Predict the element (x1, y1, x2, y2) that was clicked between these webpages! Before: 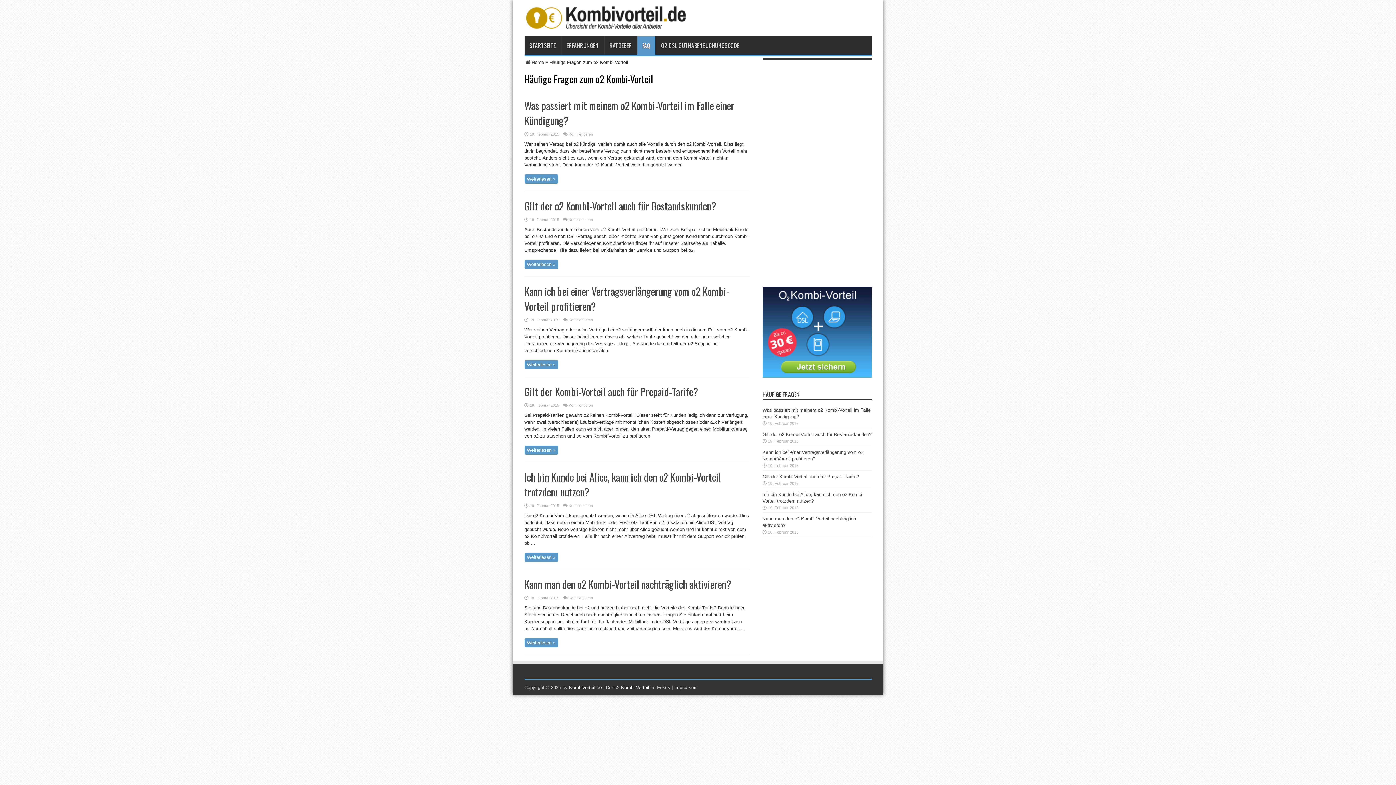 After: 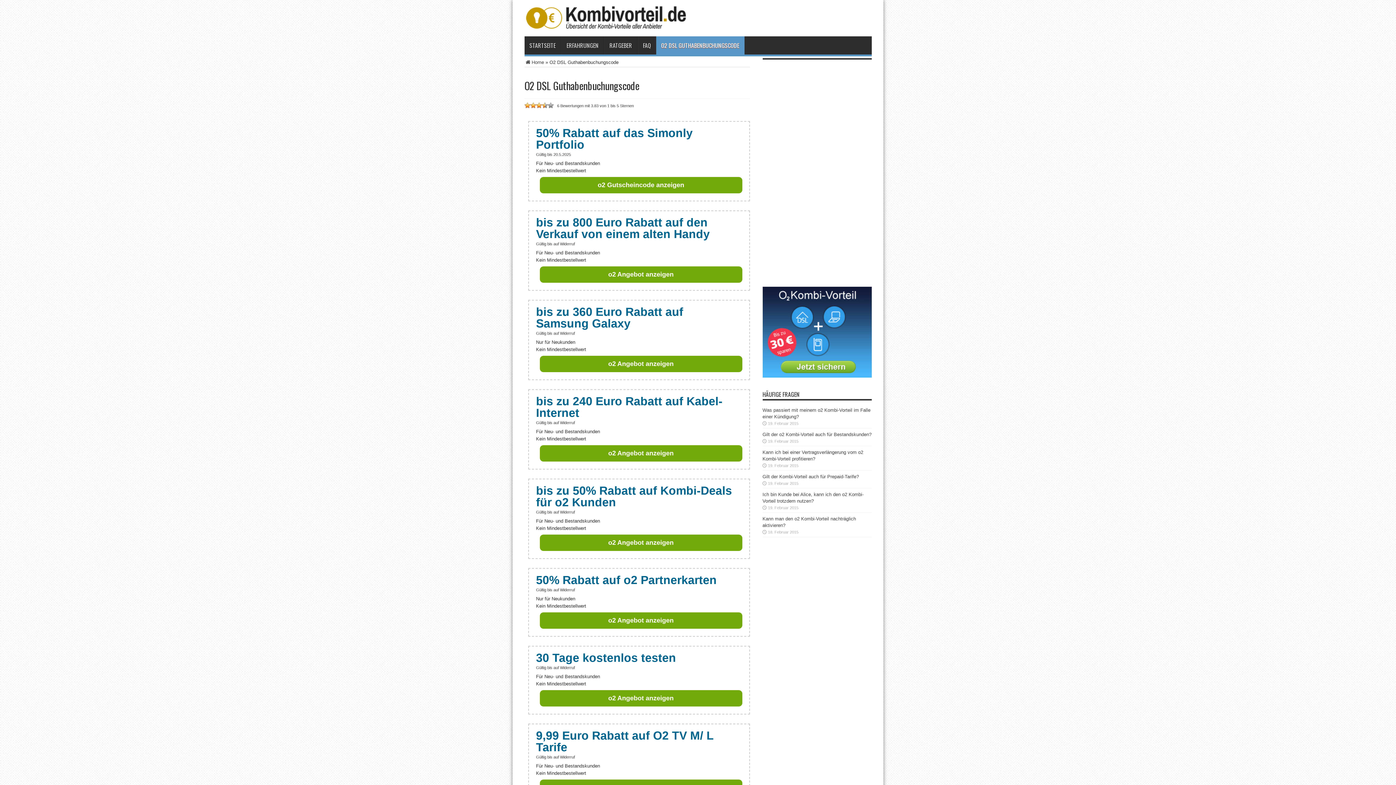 Action: label: O2 DSL GUTHABENBUCHUNGSCODE bbox: (655, 36, 744, 54)